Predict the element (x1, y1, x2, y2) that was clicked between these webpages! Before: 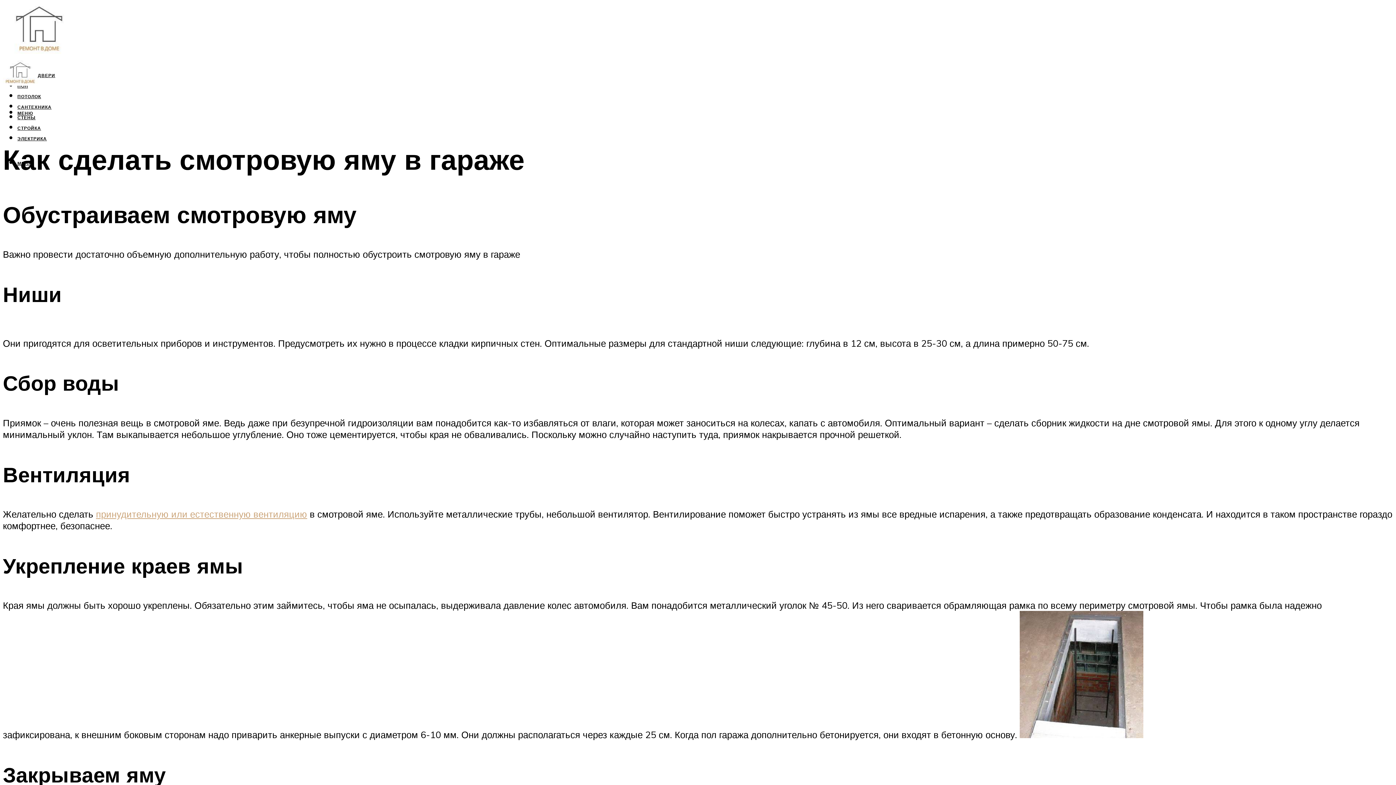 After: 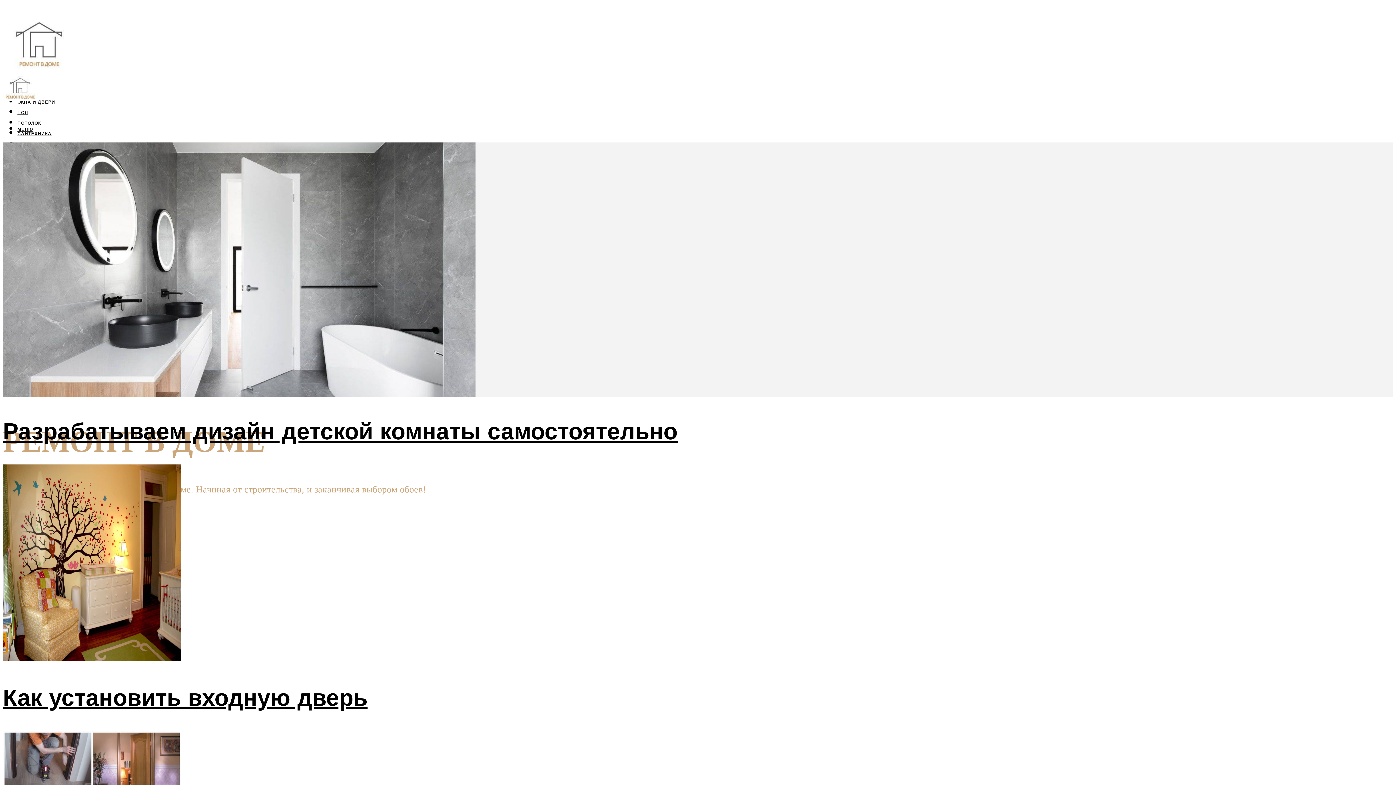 Action: bbox: (2, 57, 37, 92)